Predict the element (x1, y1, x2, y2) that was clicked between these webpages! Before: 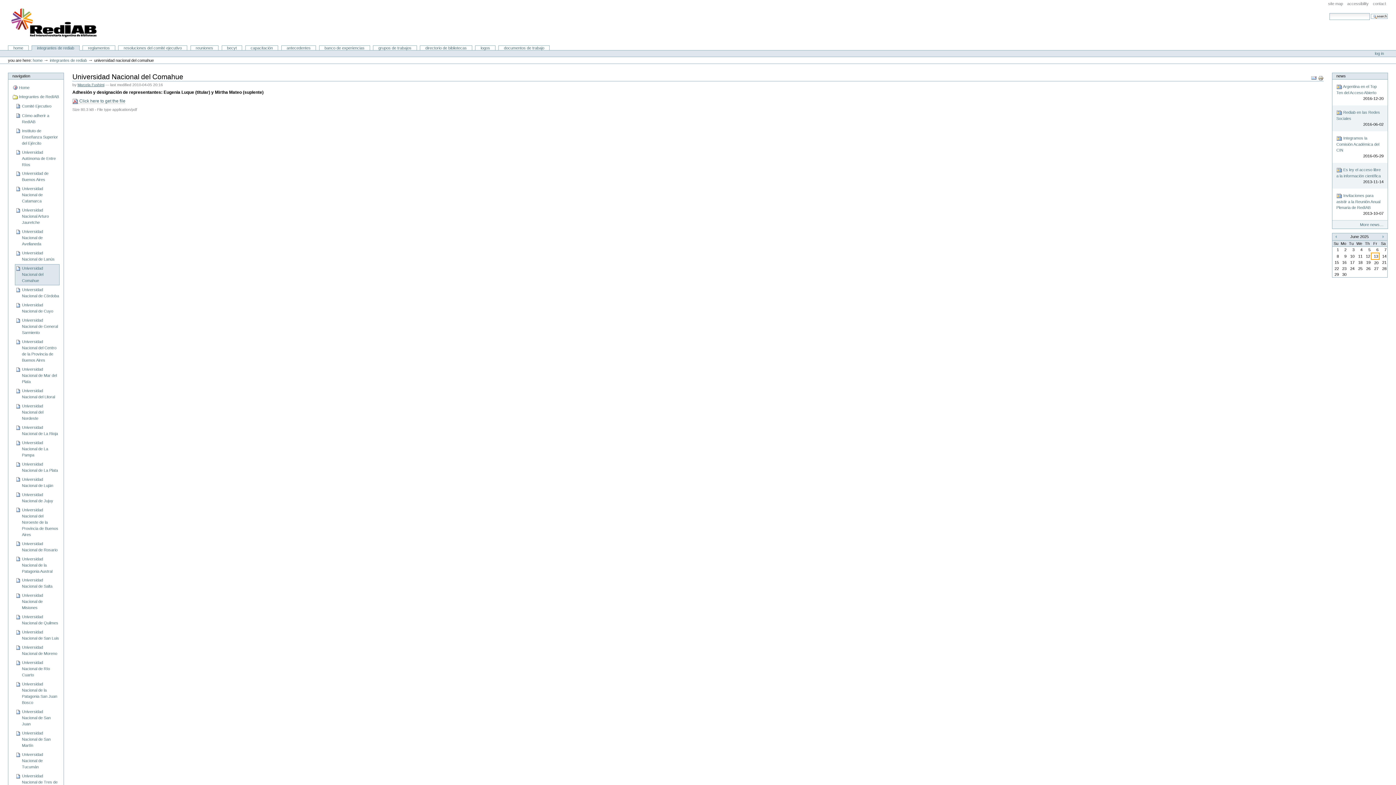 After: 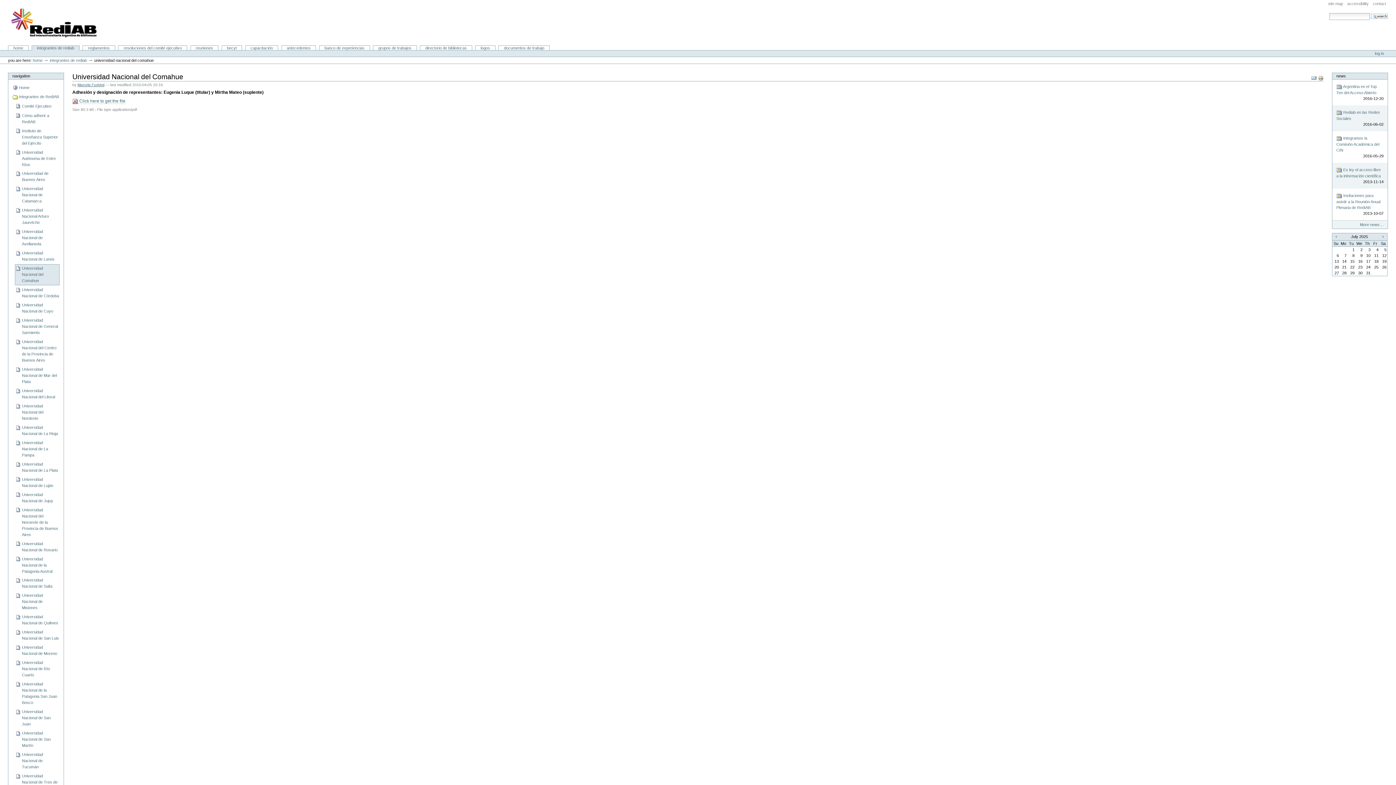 Action: bbox: (1380, 235, 1387, 238) label: »